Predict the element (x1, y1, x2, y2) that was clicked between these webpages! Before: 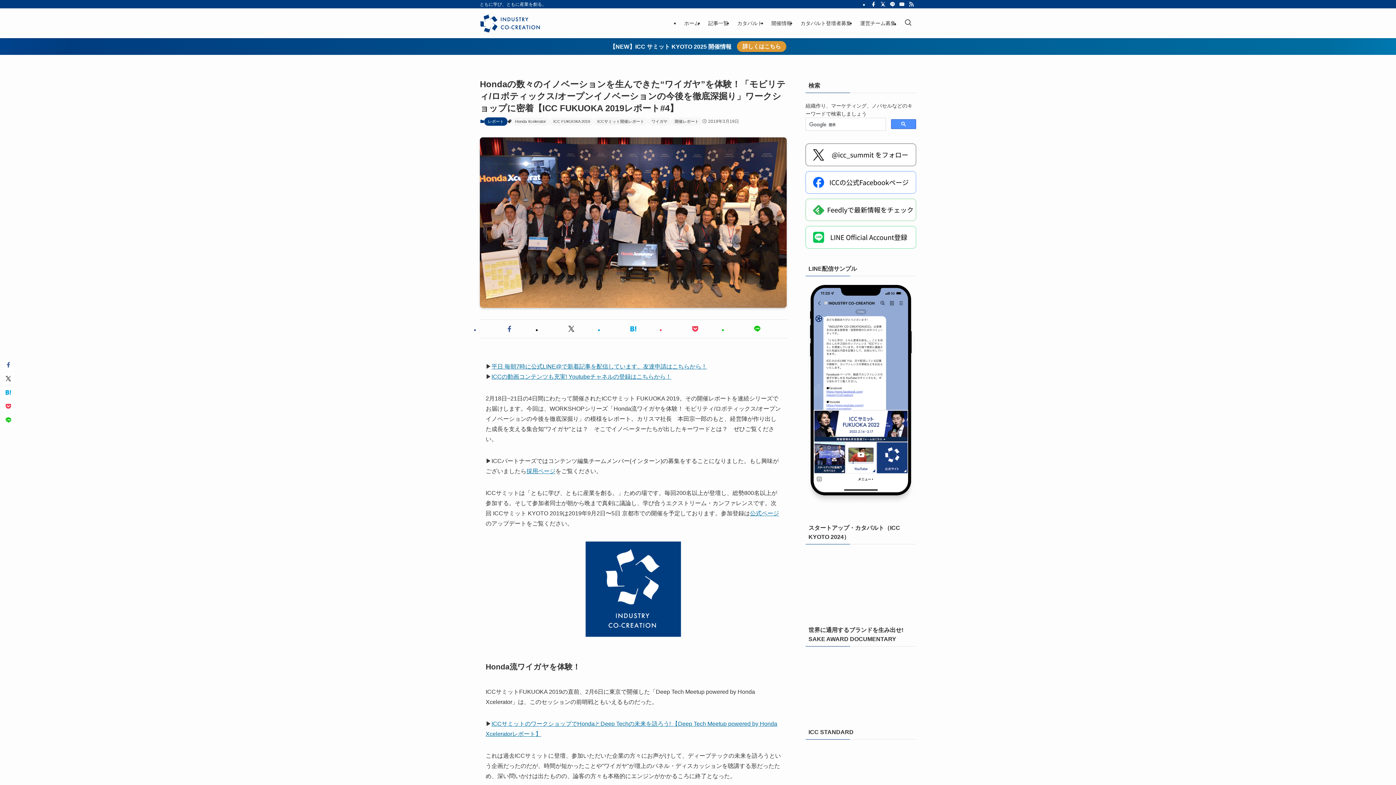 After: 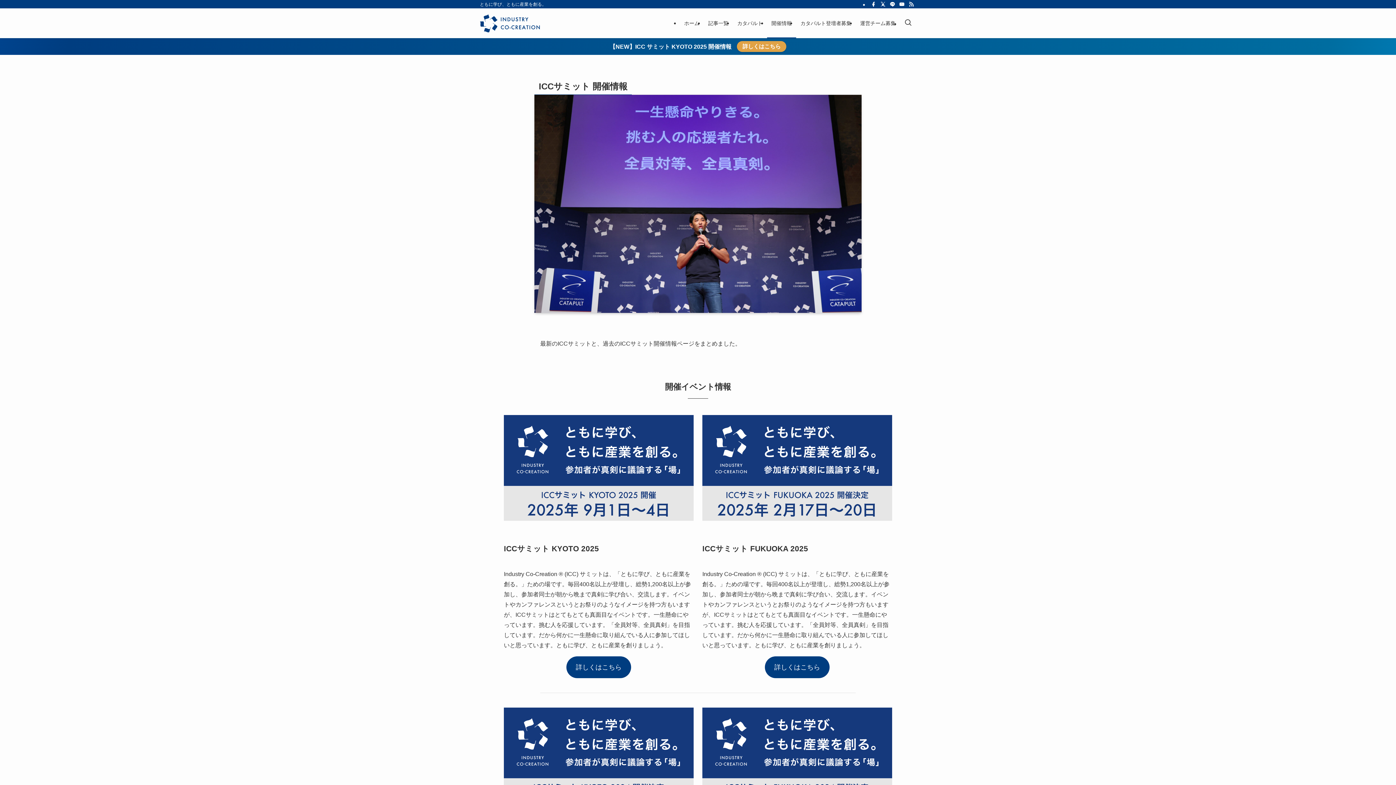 Action: label: 開催情報 bbox: (767, 8, 796, 38)